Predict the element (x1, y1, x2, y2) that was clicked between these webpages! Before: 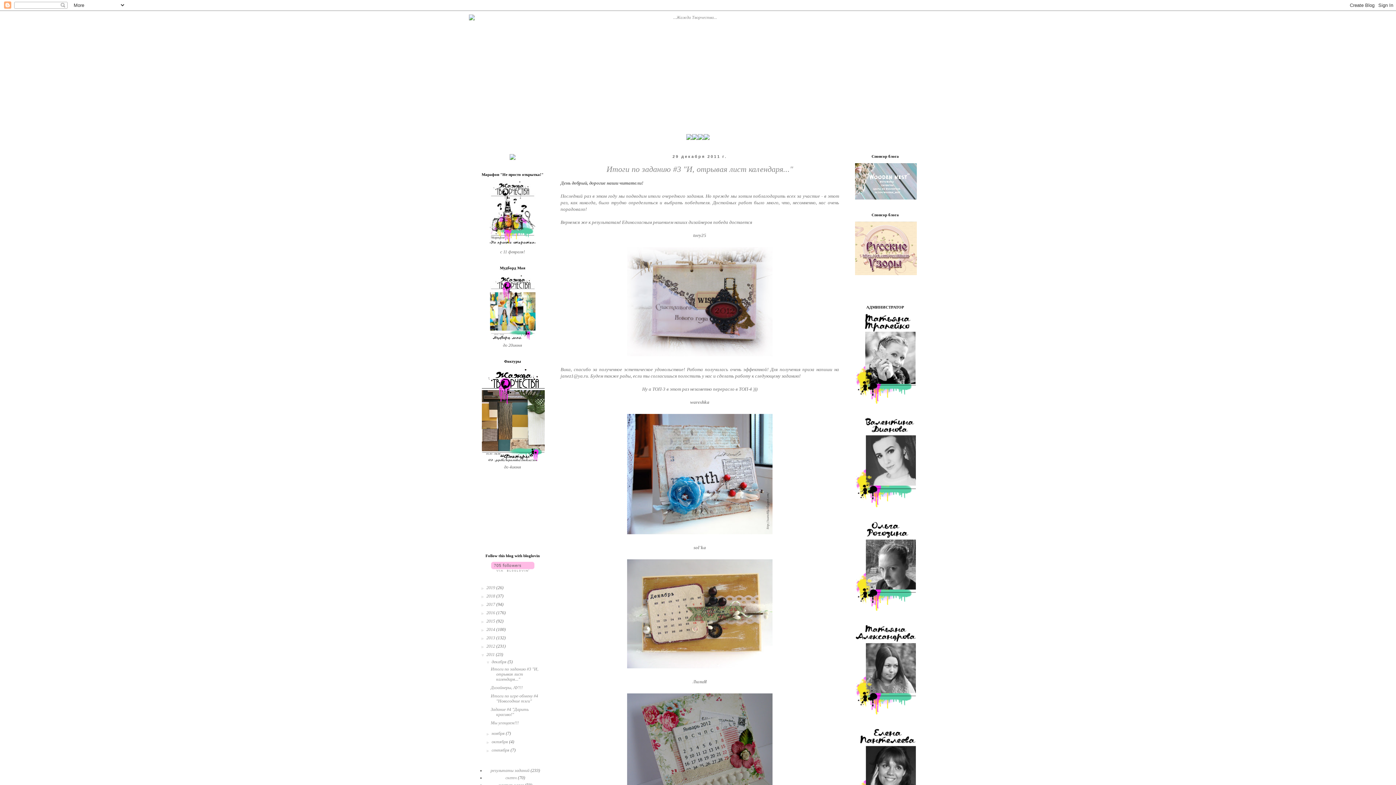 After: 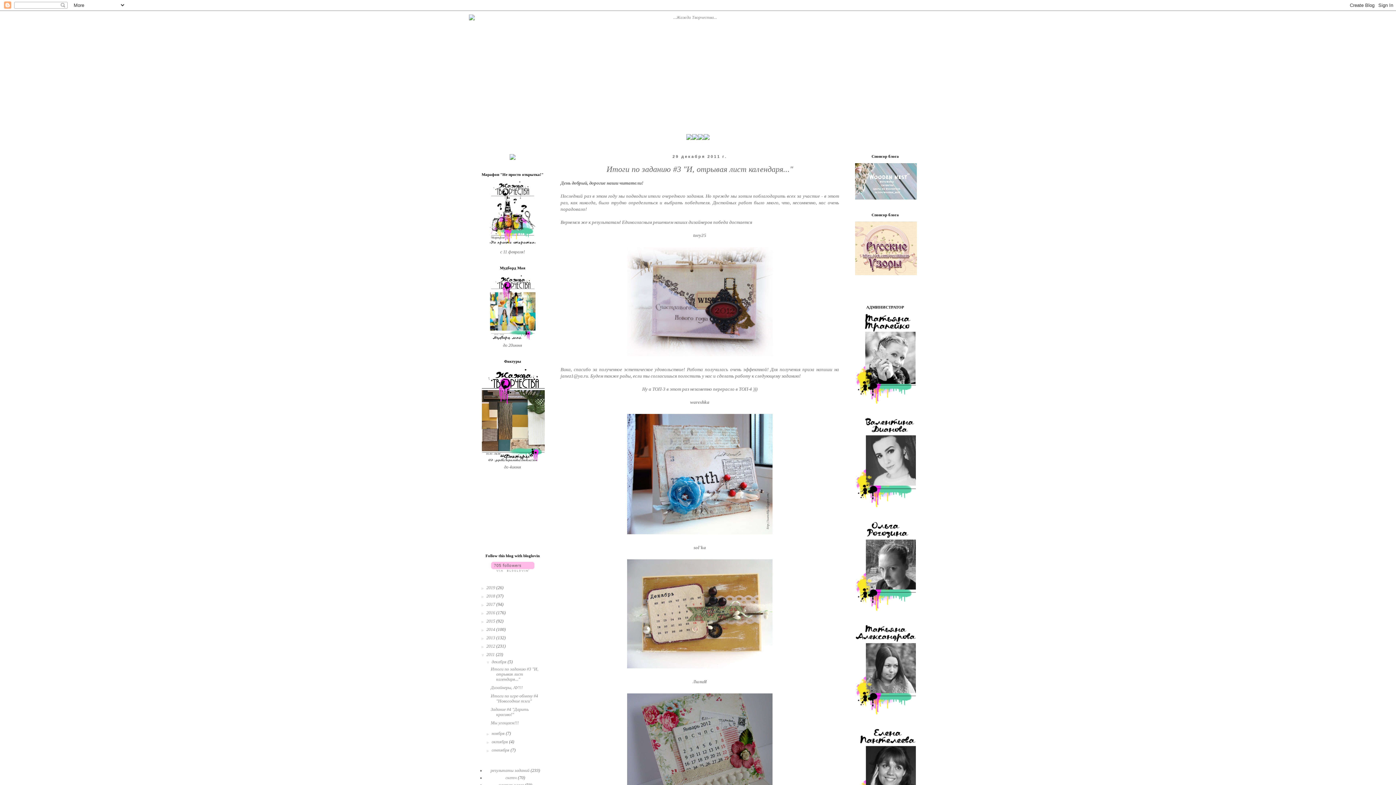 Action: label: Итоги по заданию #3 "И, отрывая лист календаря..." bbox: (606, 164, 793, 173)